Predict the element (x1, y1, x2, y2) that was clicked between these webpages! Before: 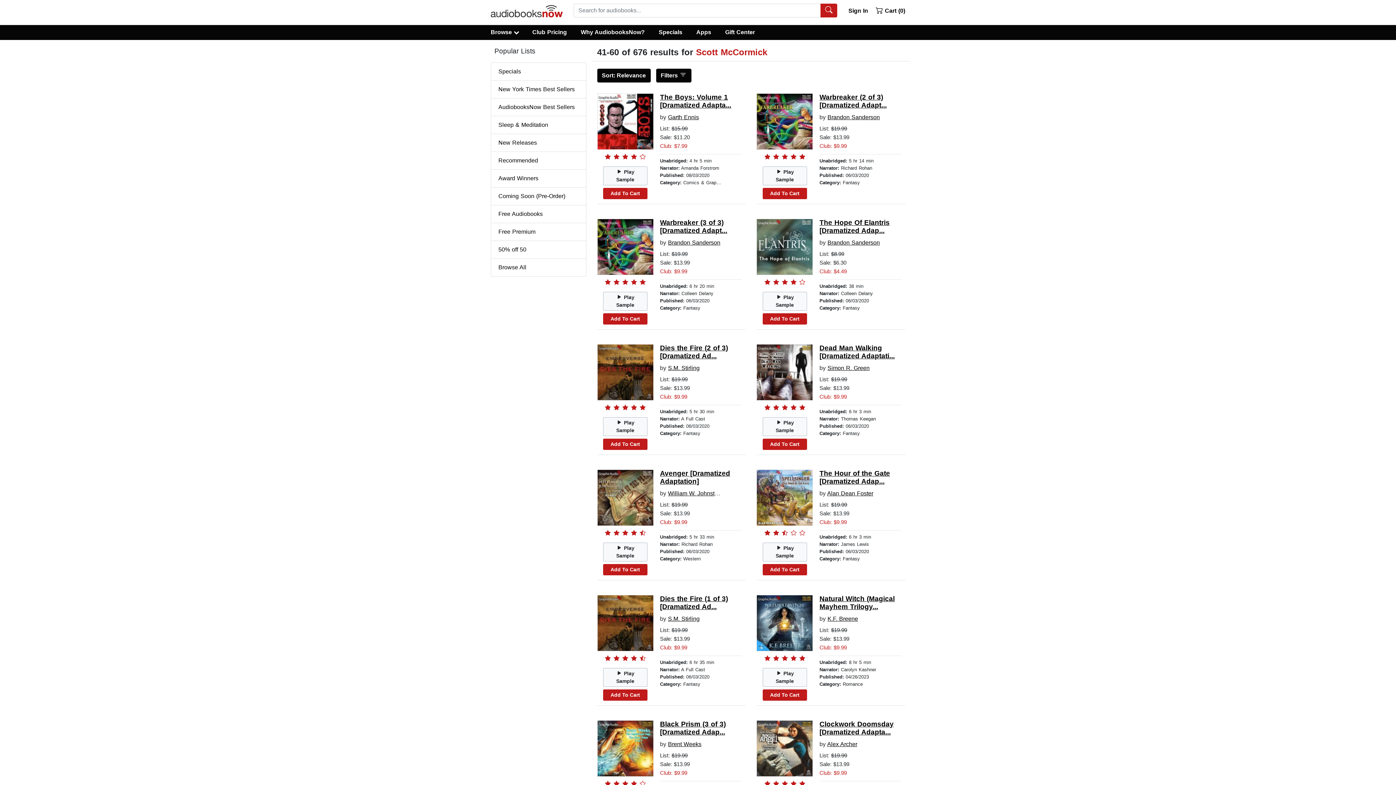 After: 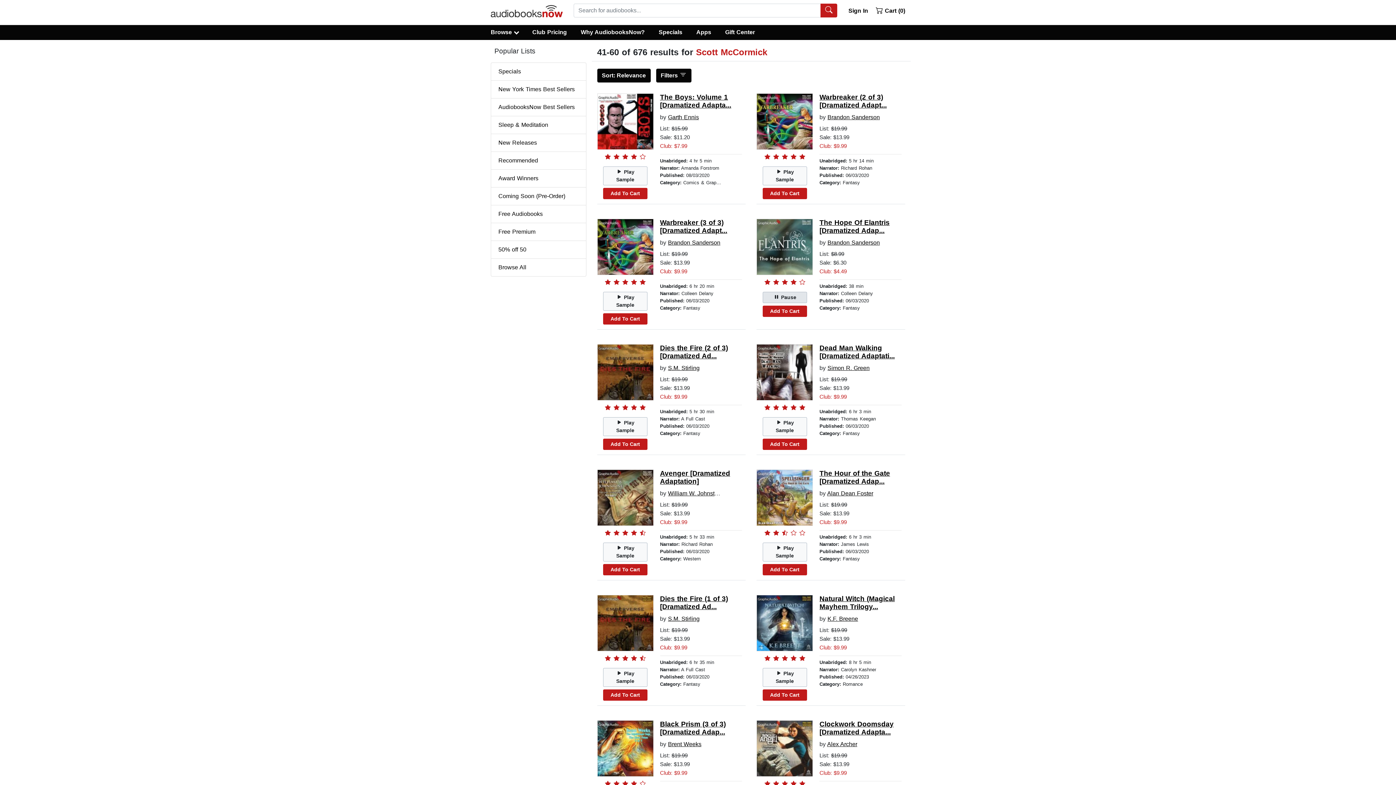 Action: bbox: (762, 291, 807, 310) label:  Play Sample